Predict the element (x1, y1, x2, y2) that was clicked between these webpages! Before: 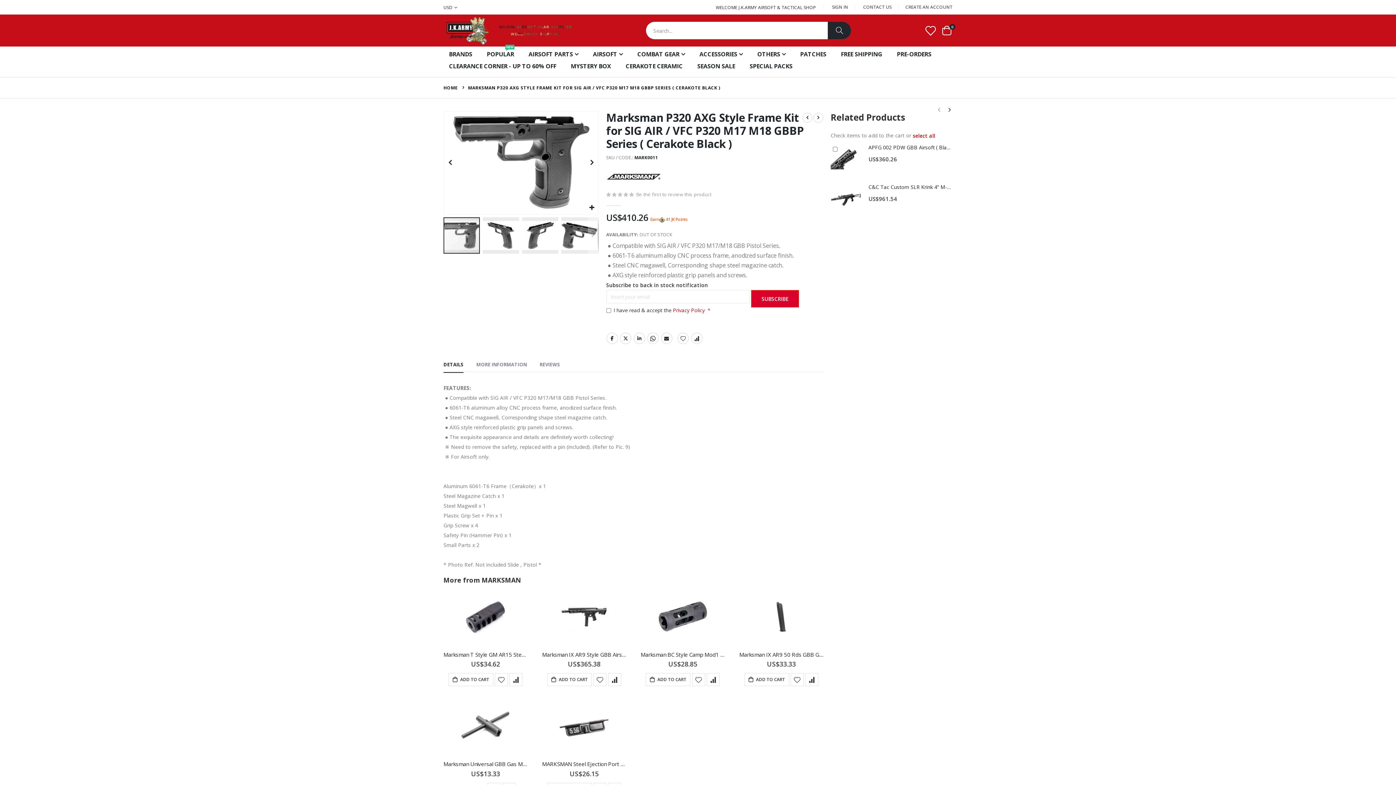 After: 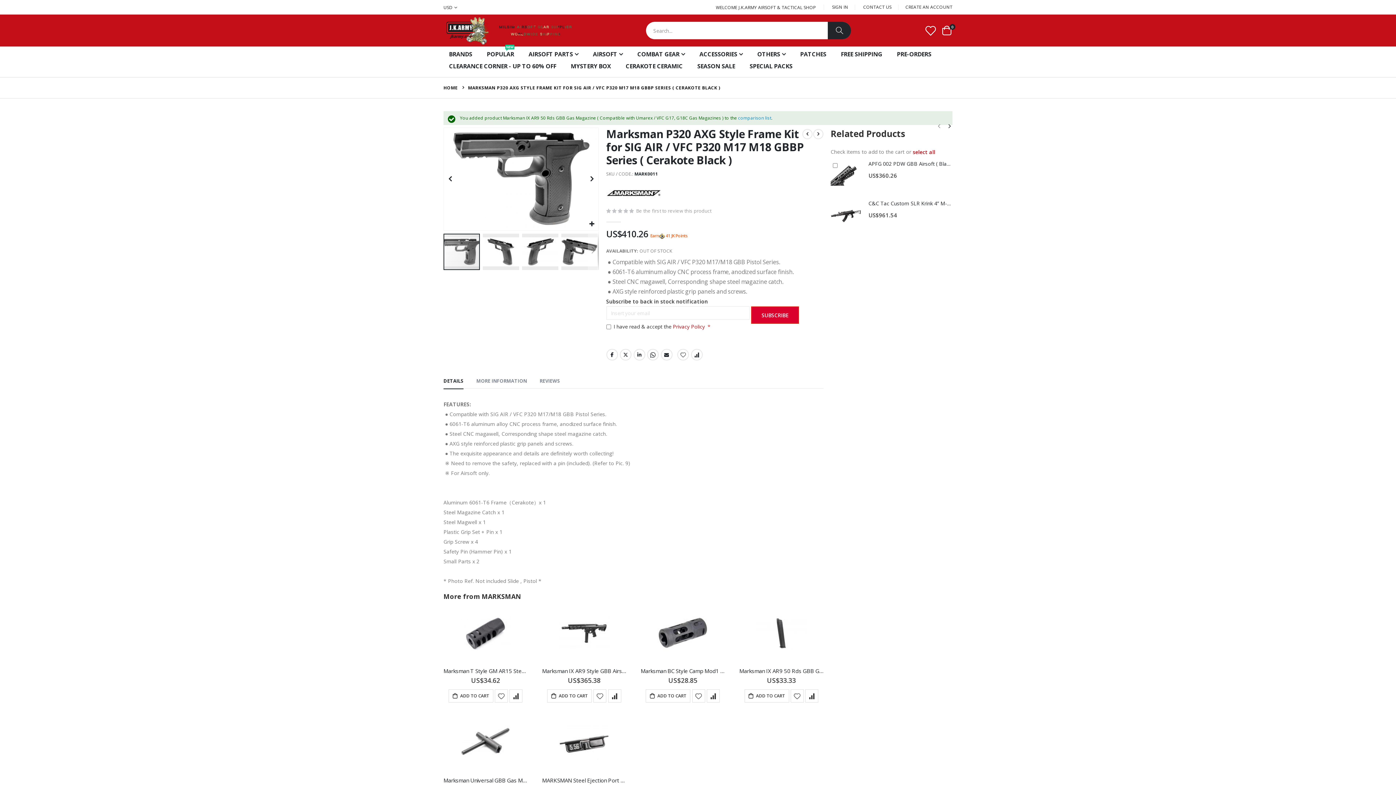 Action: label: Add to Compare bbox: (805, 673, 818, 686)